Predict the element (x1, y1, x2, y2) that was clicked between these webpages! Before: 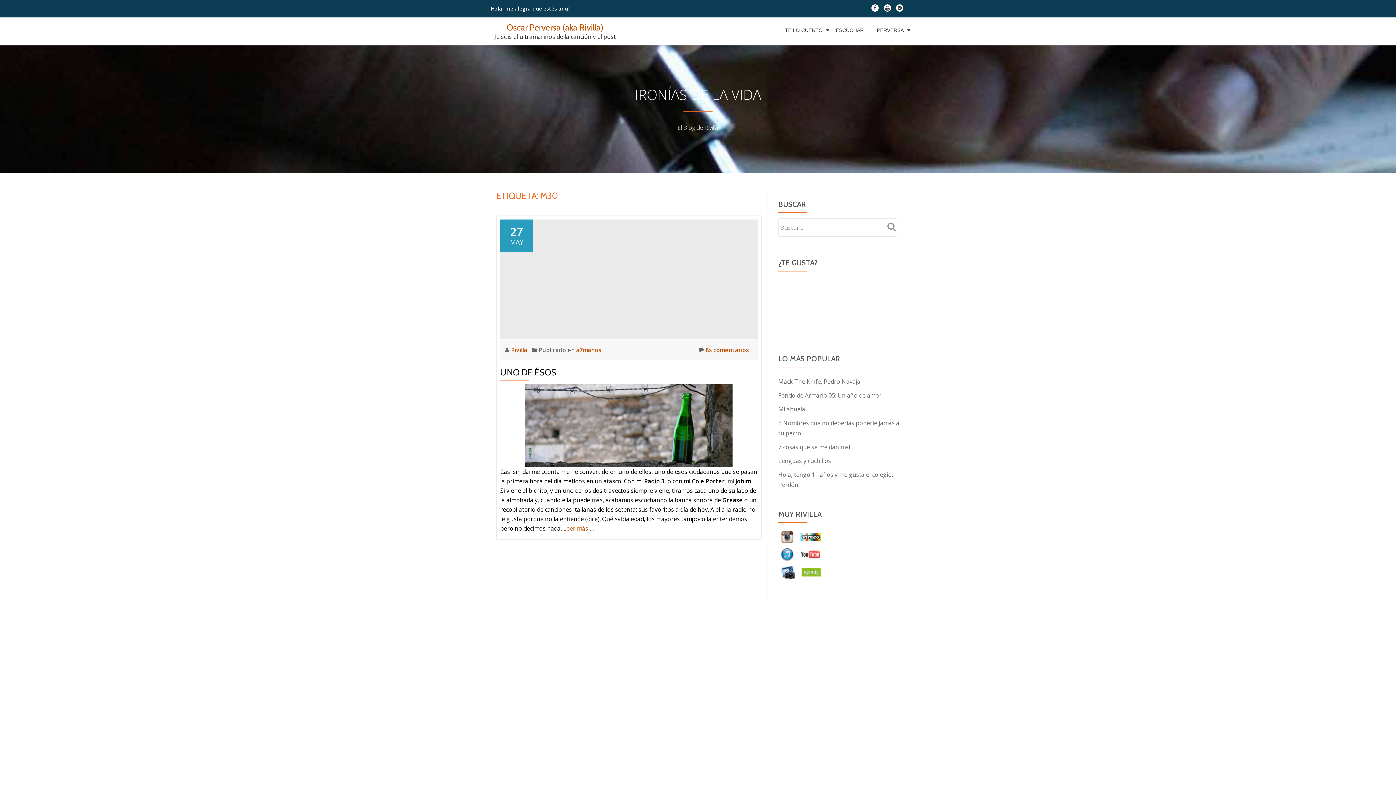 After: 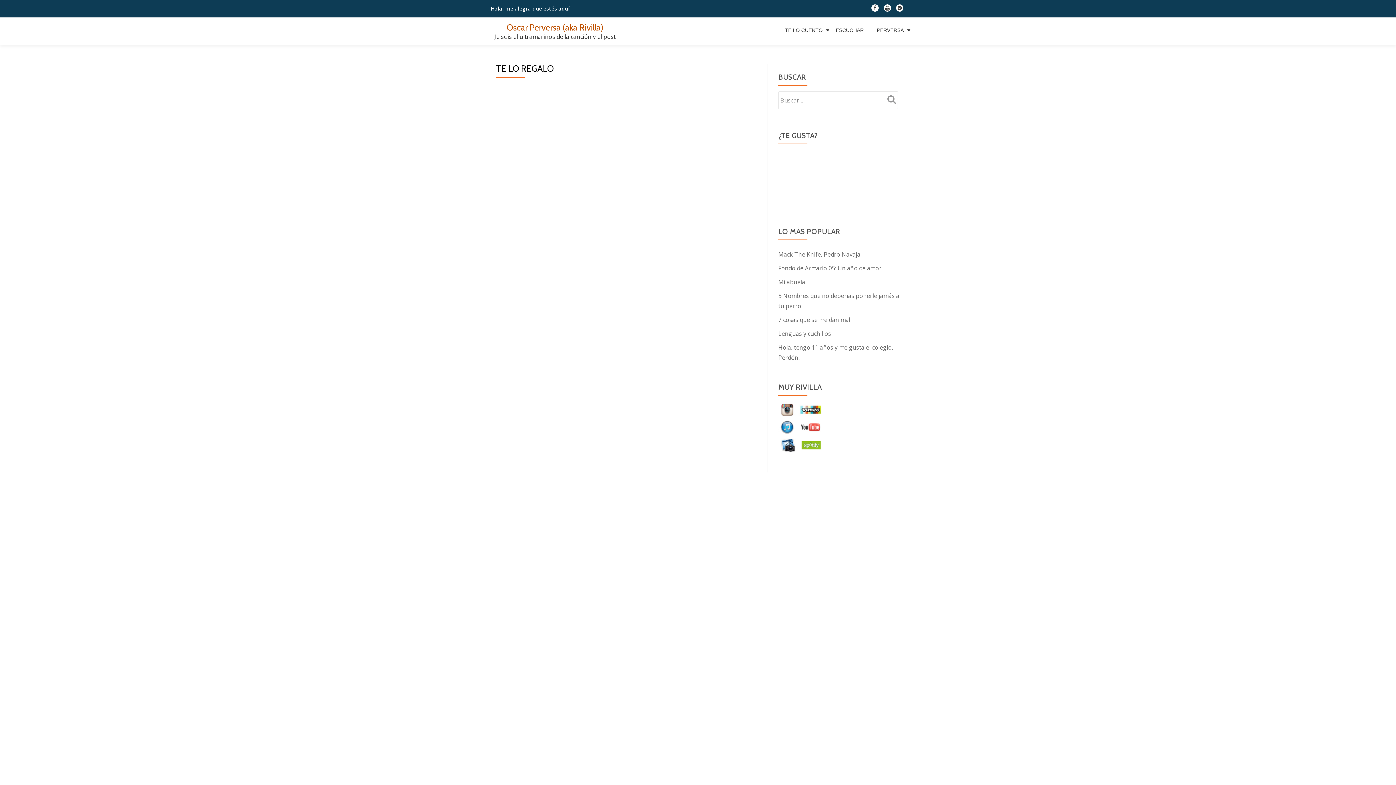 Action: label: ESCUCHAR bbox: (836, 26, 864, 33)